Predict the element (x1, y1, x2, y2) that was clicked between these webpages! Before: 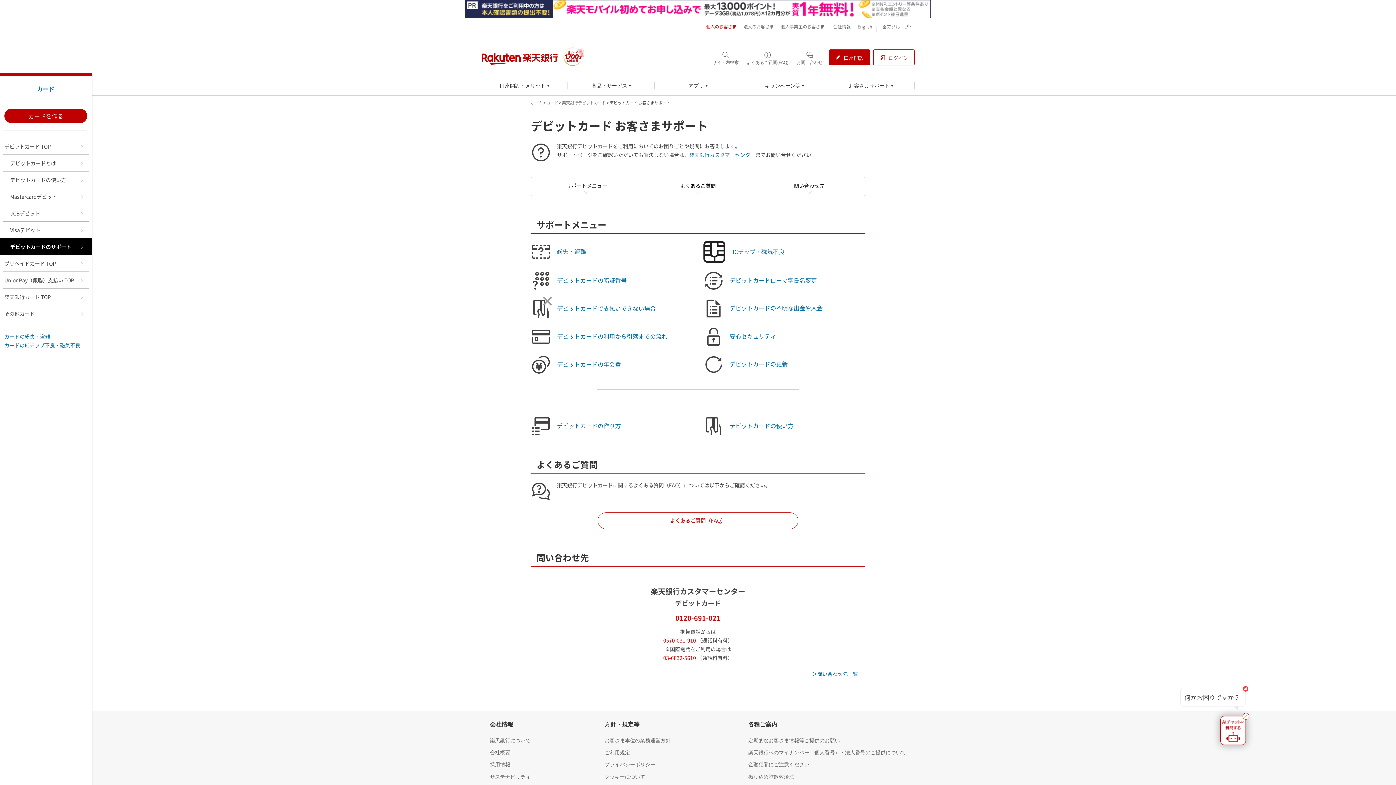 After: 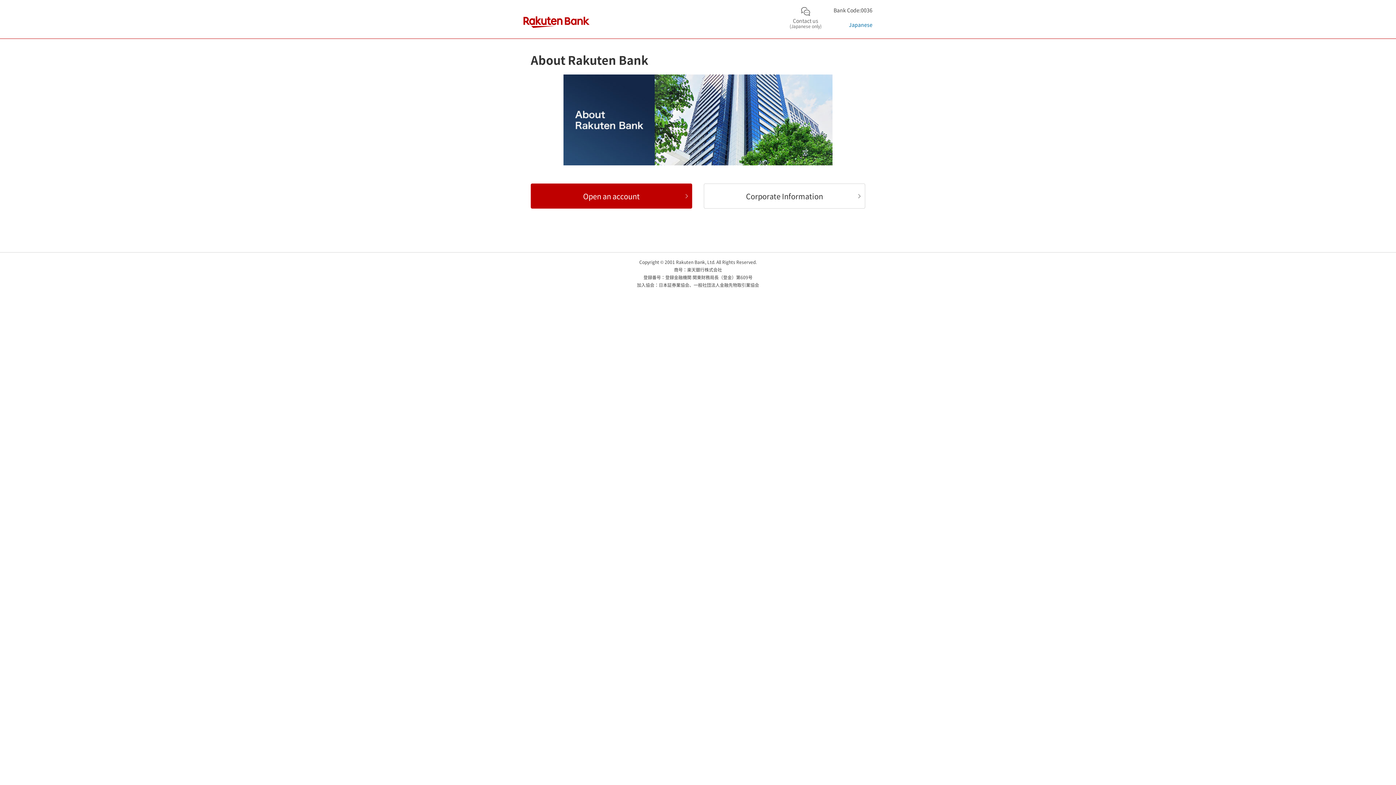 Action: bbox: (856, 22, 873, 30) label: English